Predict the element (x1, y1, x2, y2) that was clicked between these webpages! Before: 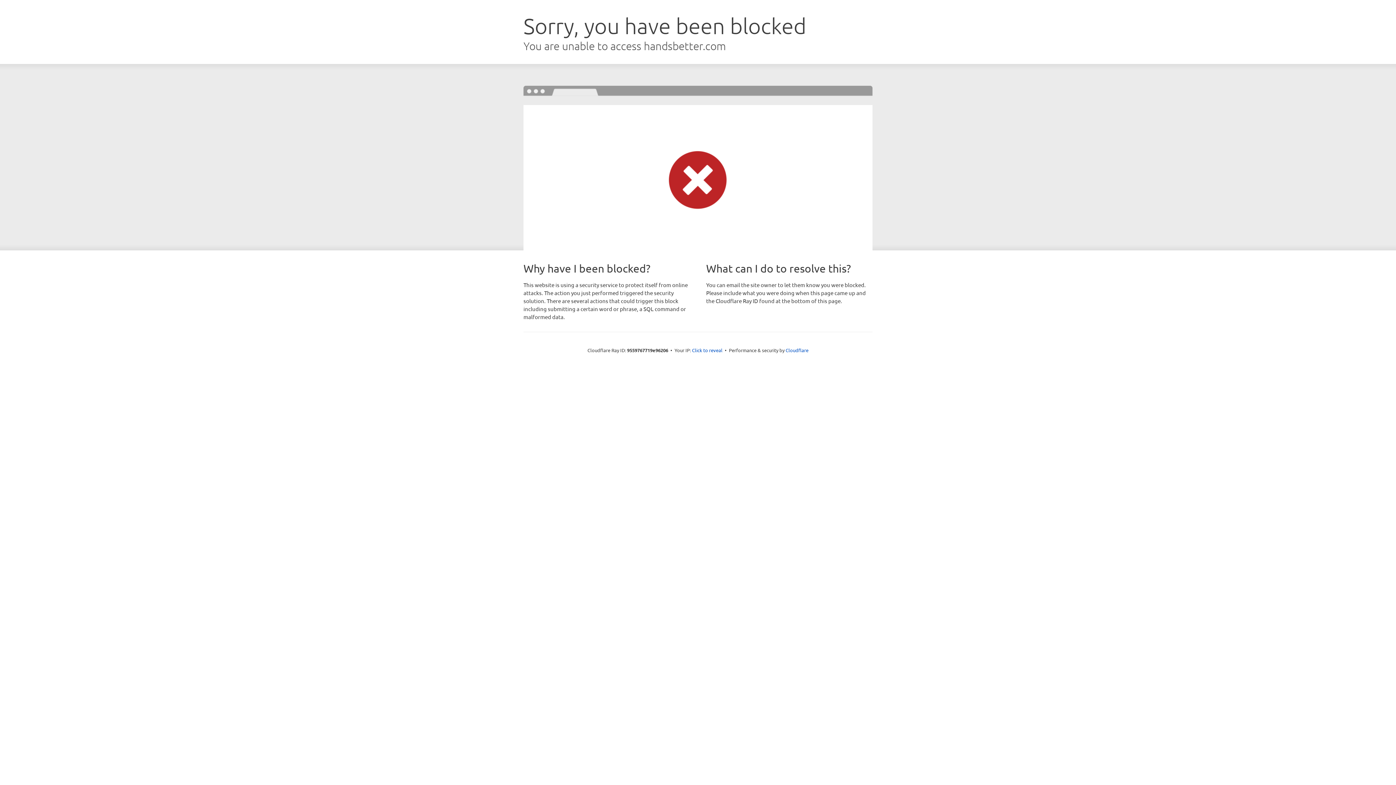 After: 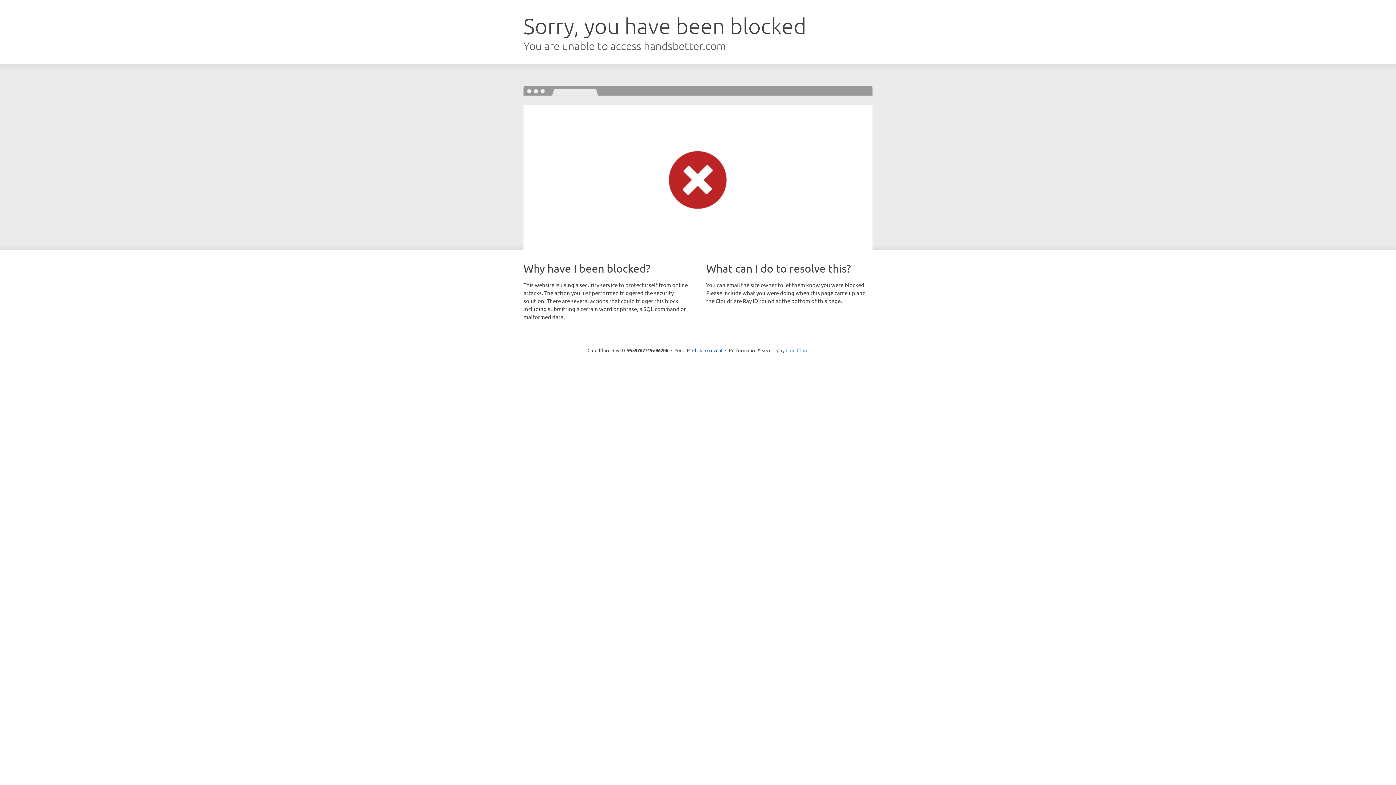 Action: bbox: (785, 347, 808, 353) label: Cloudflare